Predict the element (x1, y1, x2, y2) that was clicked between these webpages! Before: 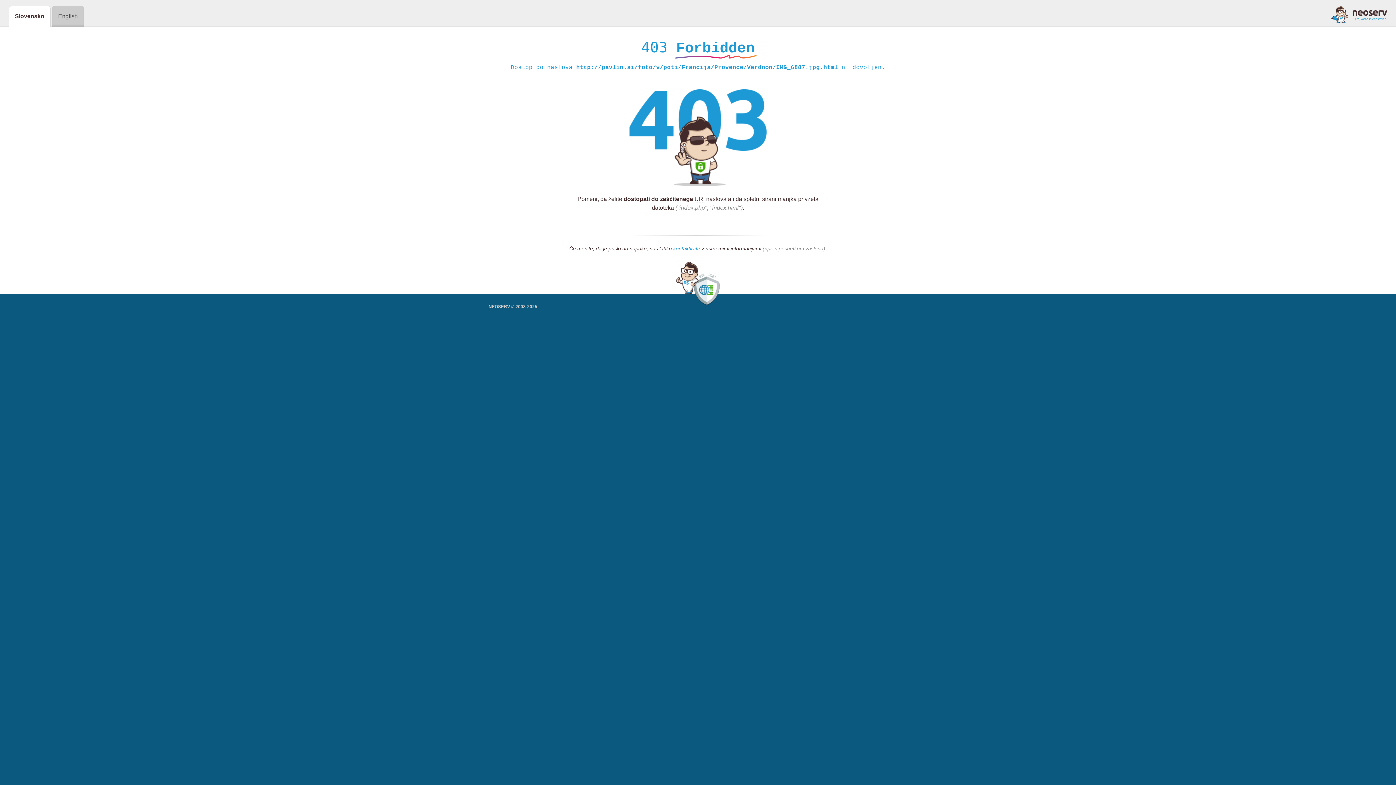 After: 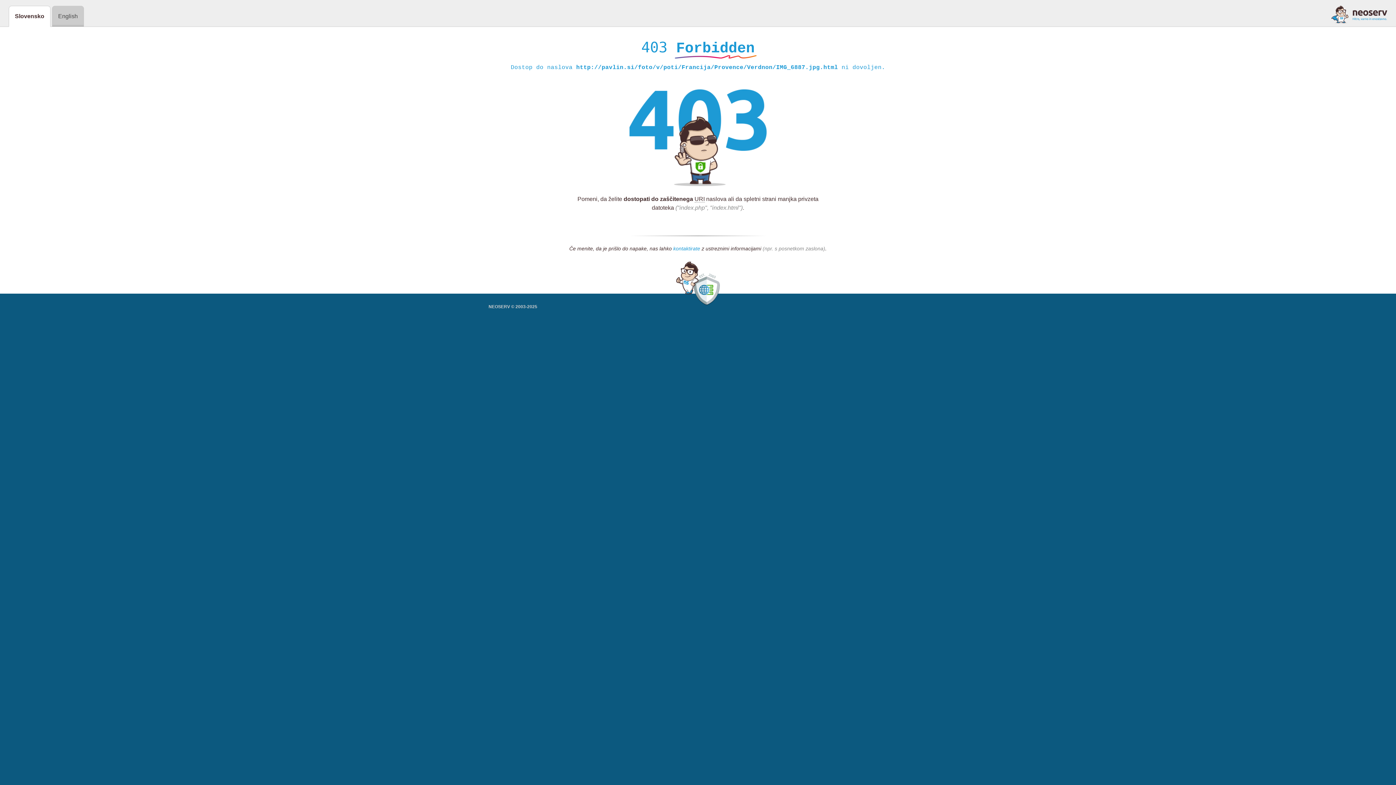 Action: bbox: (673, 245, 700, 252) label: kontaktirate